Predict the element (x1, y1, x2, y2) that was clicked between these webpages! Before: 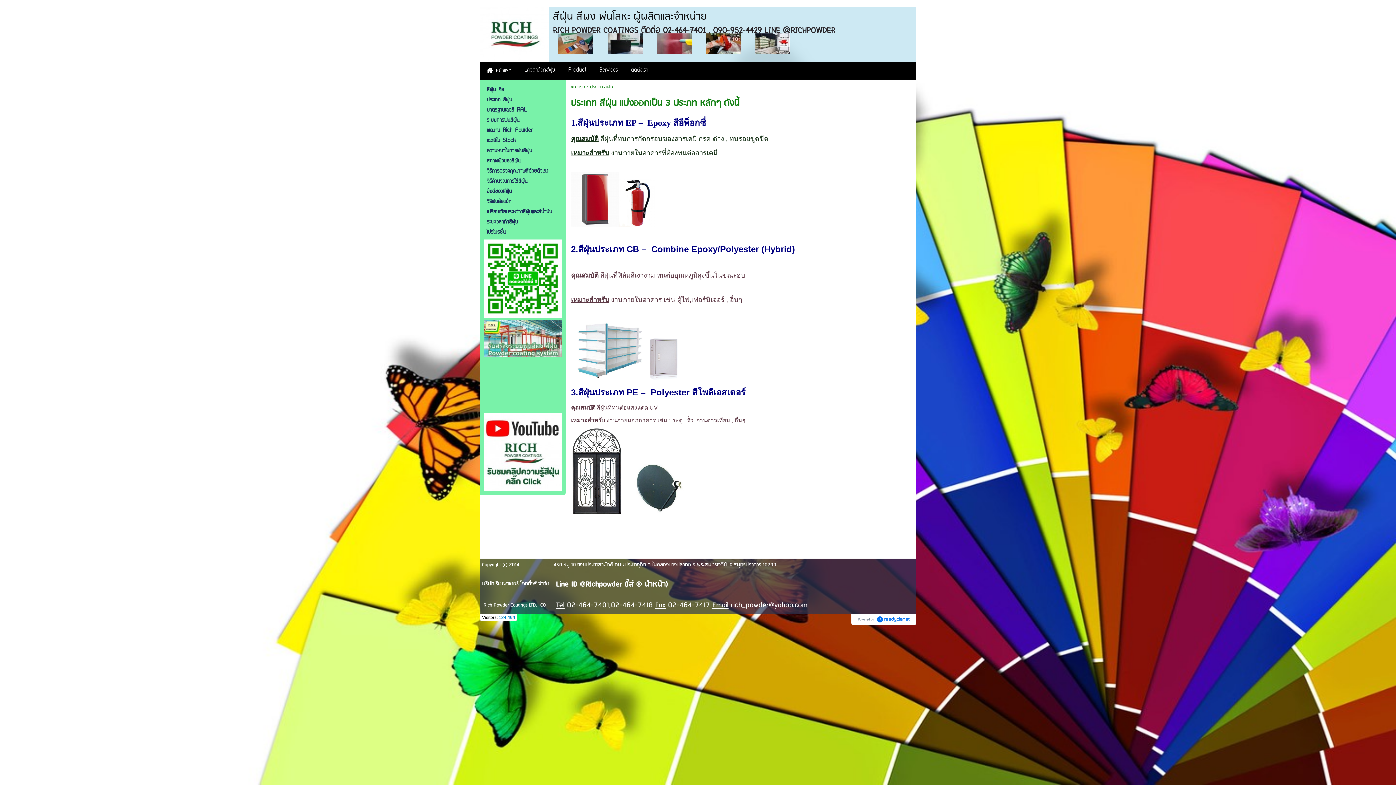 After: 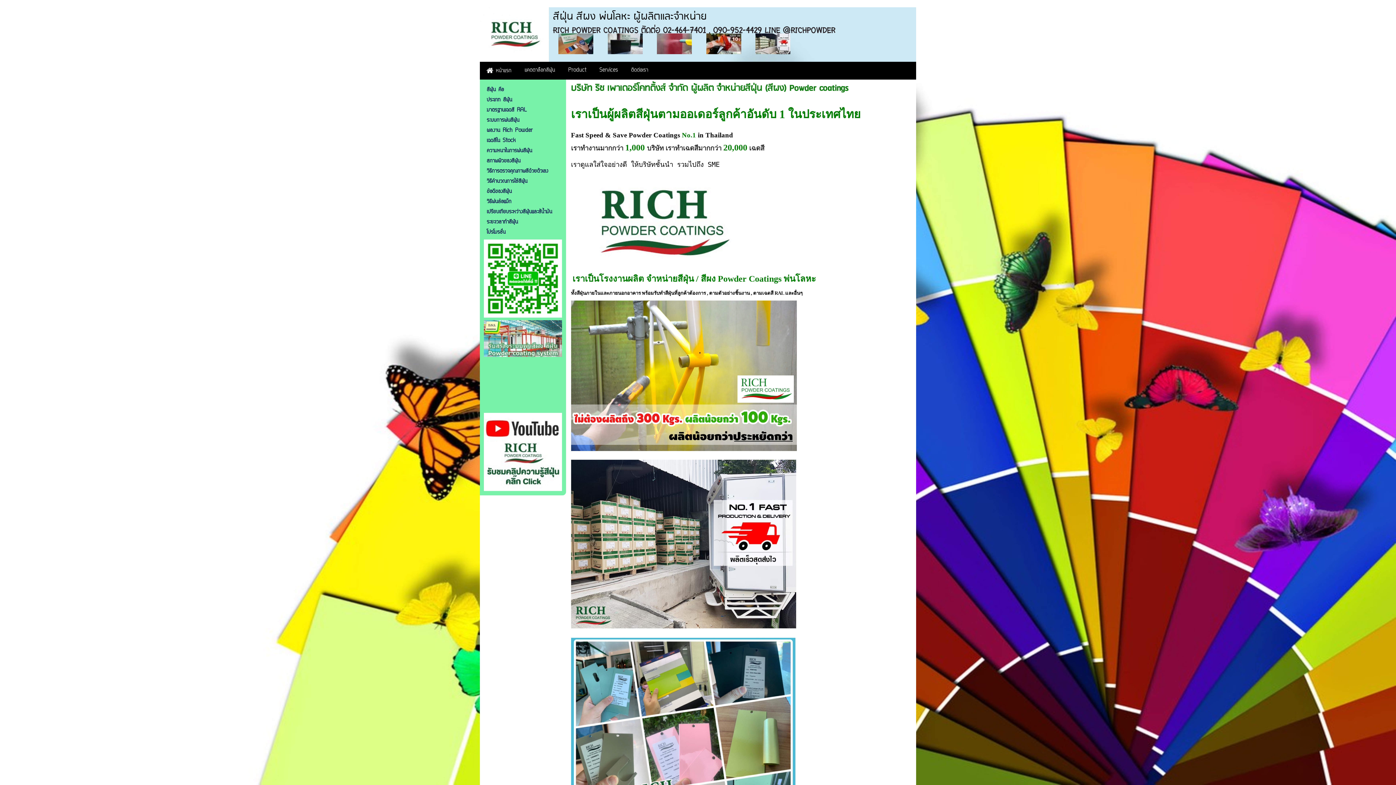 Action: bbox: (480, 31, 549, 36)